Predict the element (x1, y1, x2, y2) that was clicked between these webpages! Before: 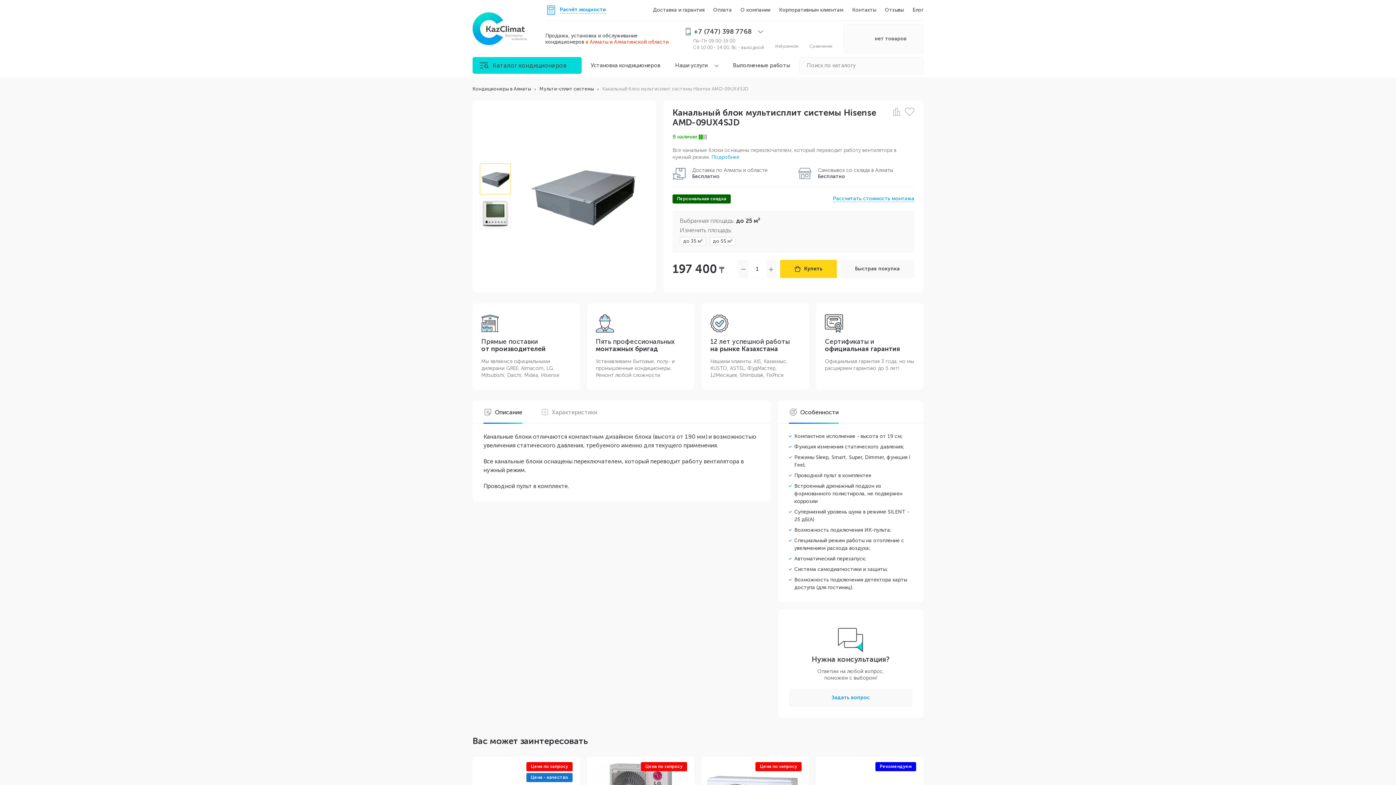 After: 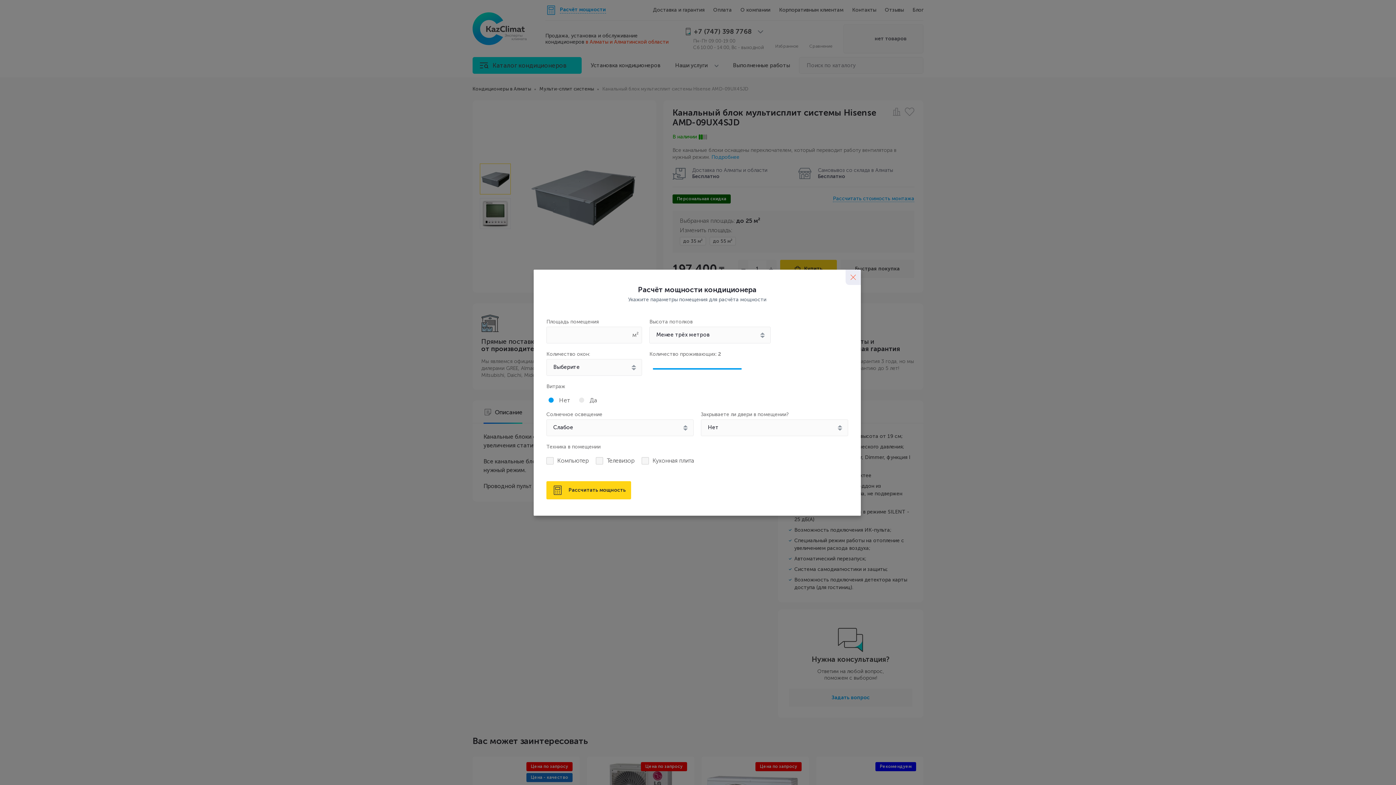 Action: label: Расчёт мощности bbox: (560, 7, 606, 13)